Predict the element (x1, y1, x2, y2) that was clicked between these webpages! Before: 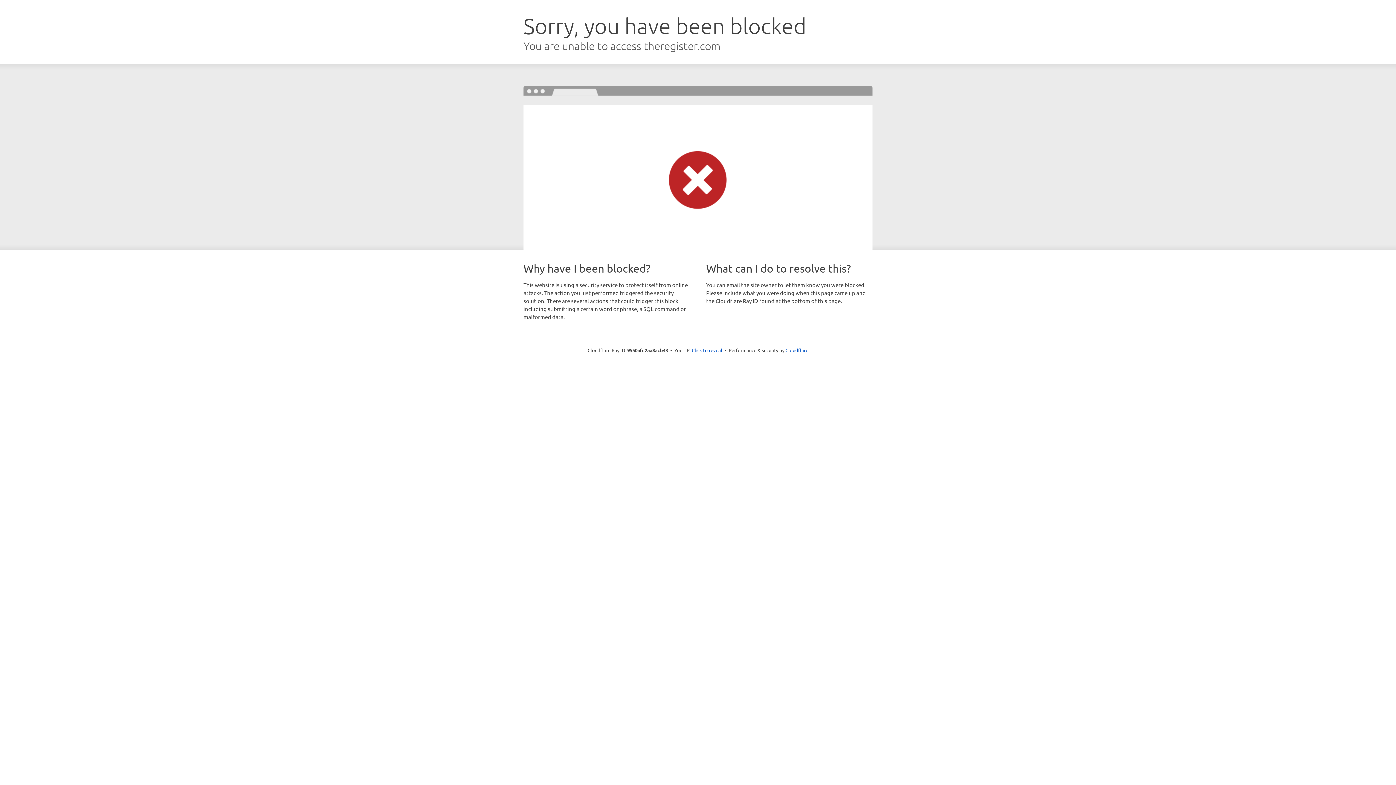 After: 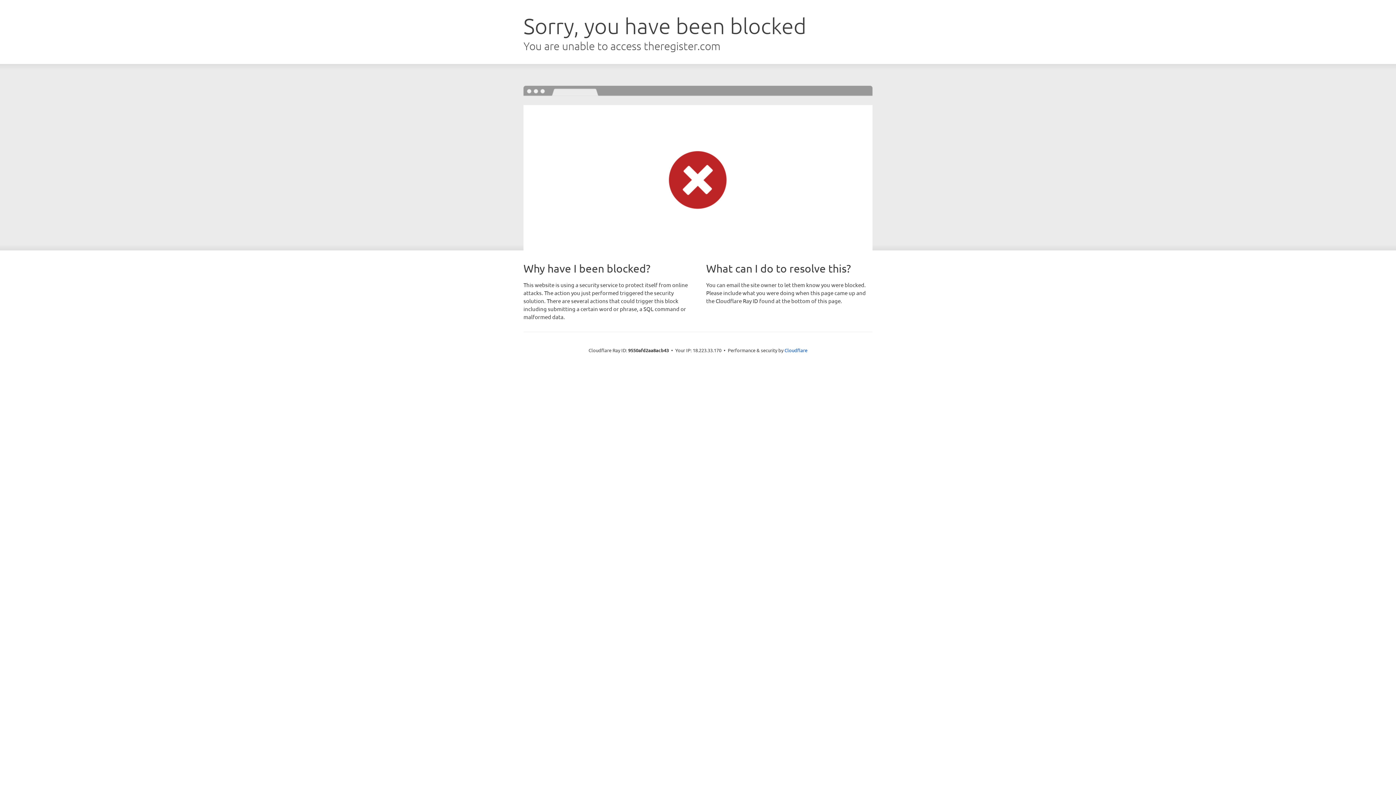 Action: label: Click to reveal bbox: (692, 346, 722, 353)